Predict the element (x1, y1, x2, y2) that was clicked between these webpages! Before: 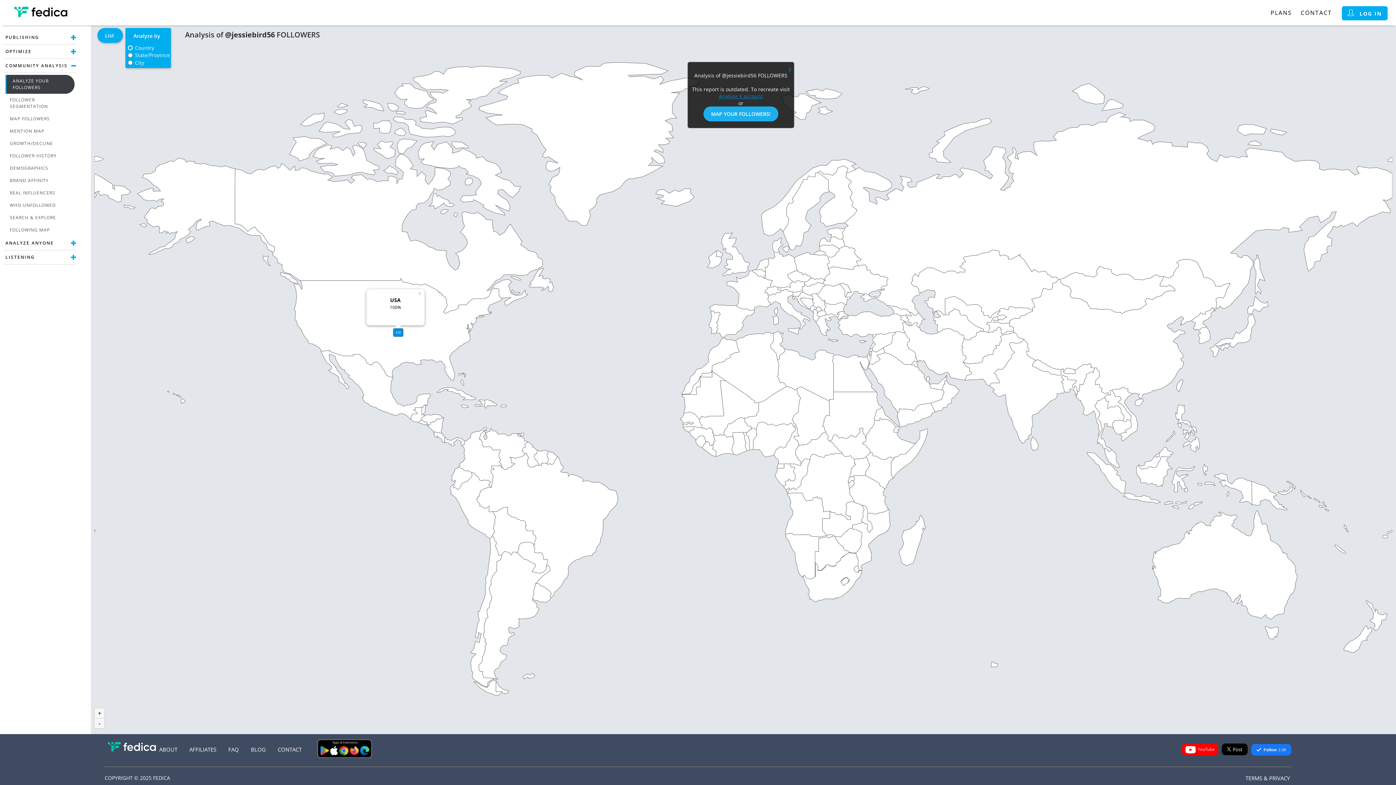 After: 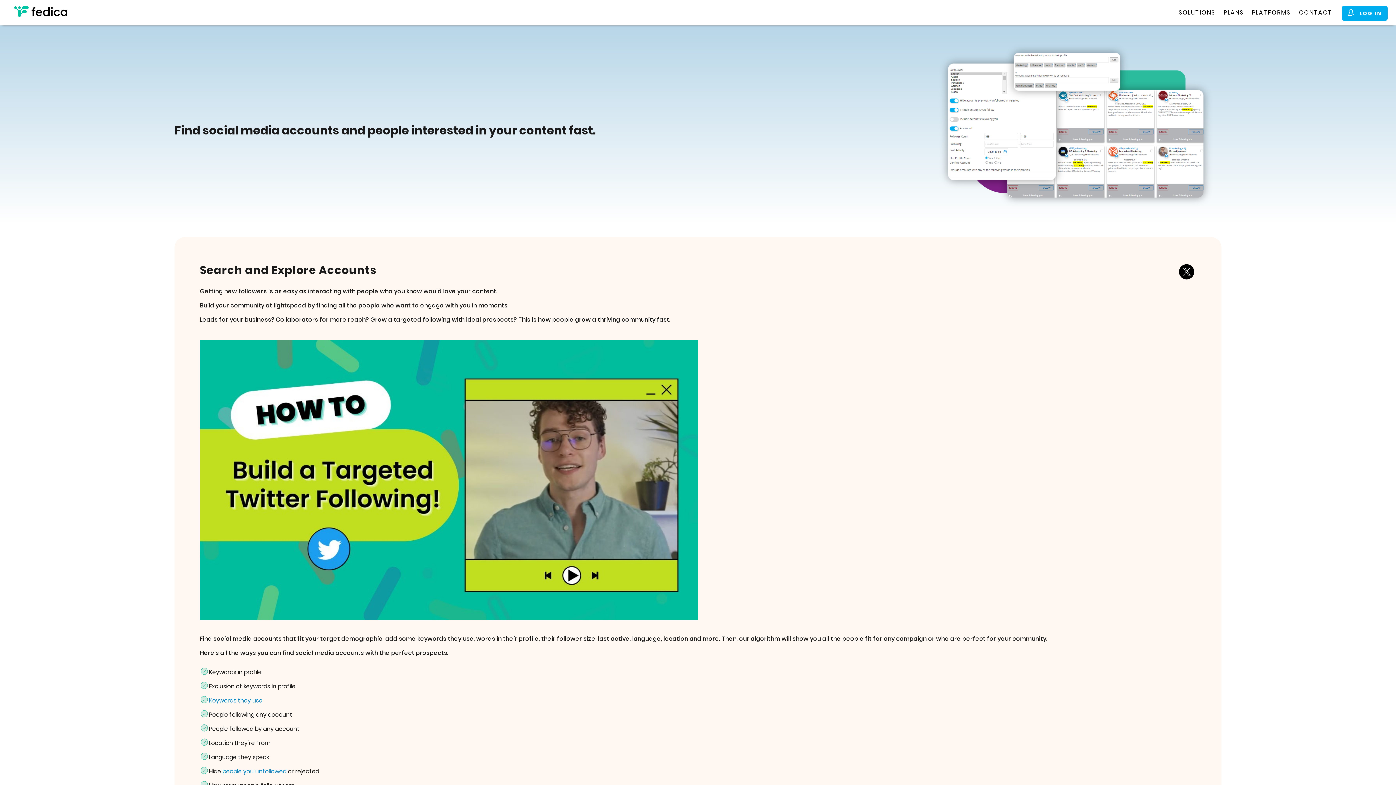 Action: bbox: (5, 211, 74, 224) label: SEARCH & EXPLORE